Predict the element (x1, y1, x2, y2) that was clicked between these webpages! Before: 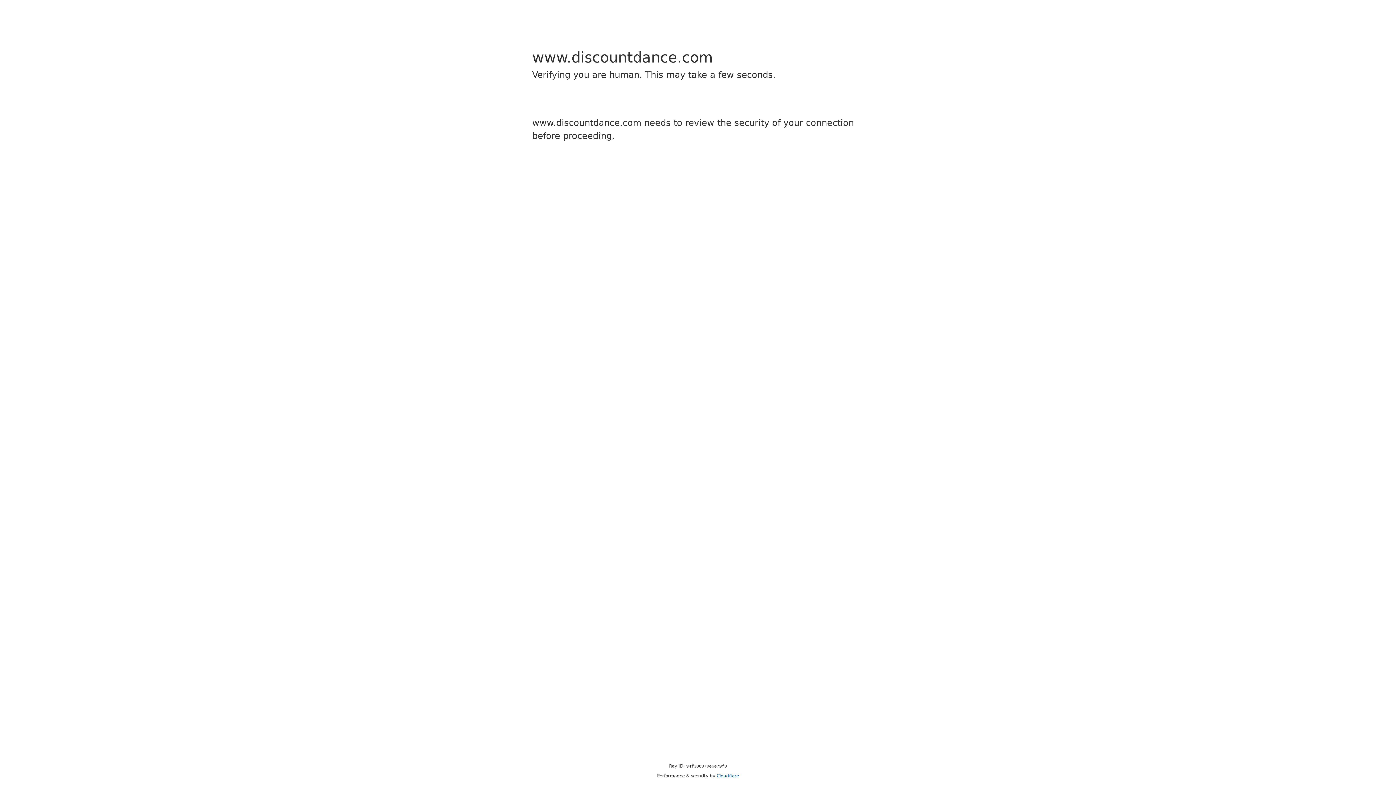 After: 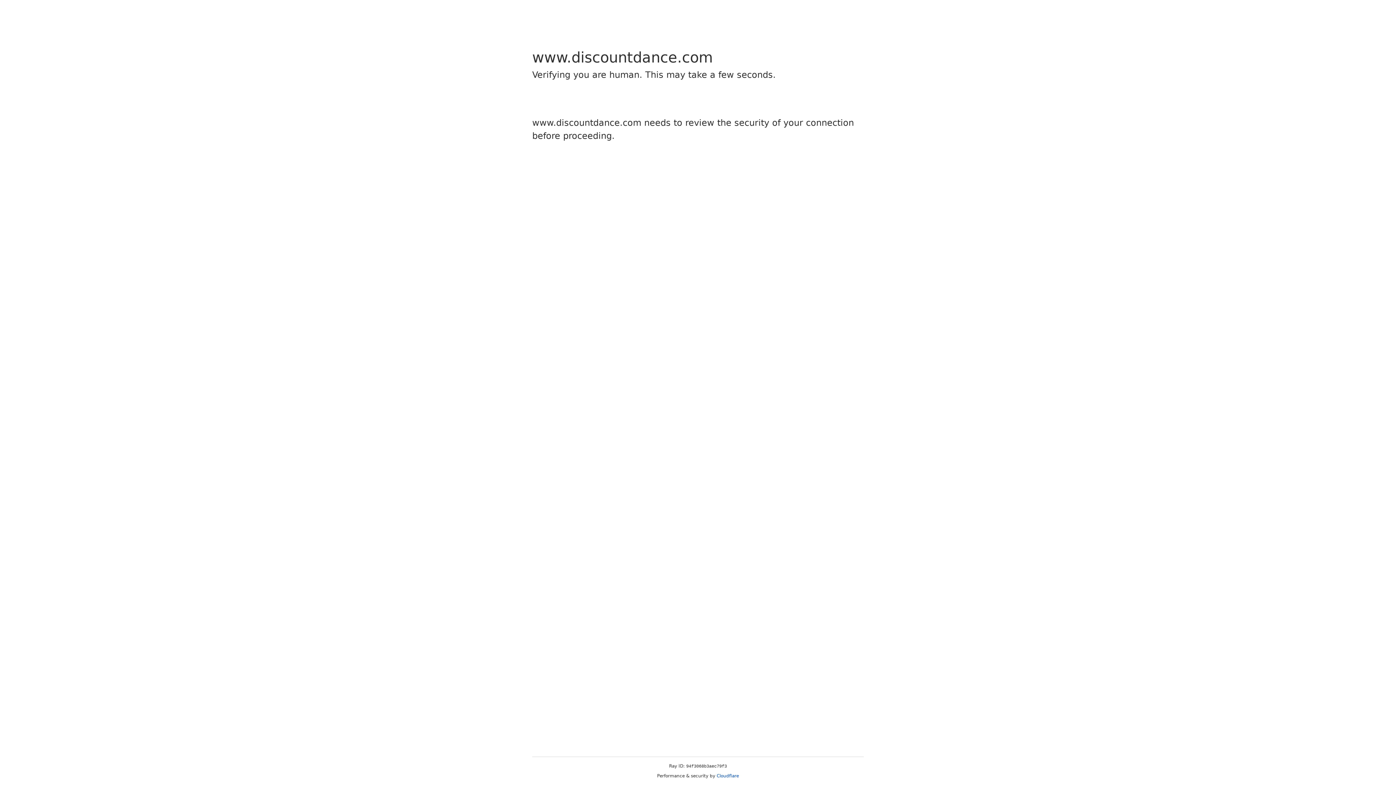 Action: bbox: (716, 773, 739, 778) label: Cloudflare